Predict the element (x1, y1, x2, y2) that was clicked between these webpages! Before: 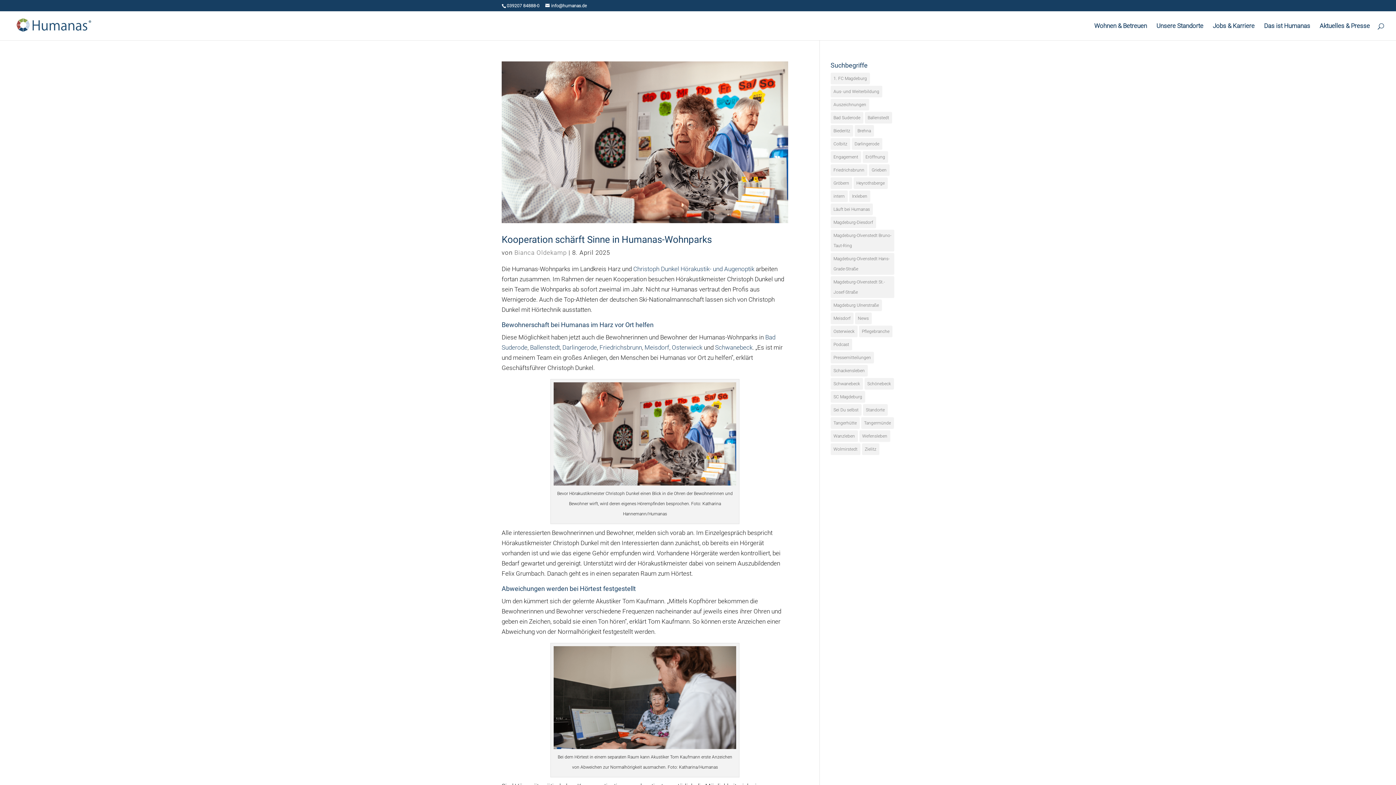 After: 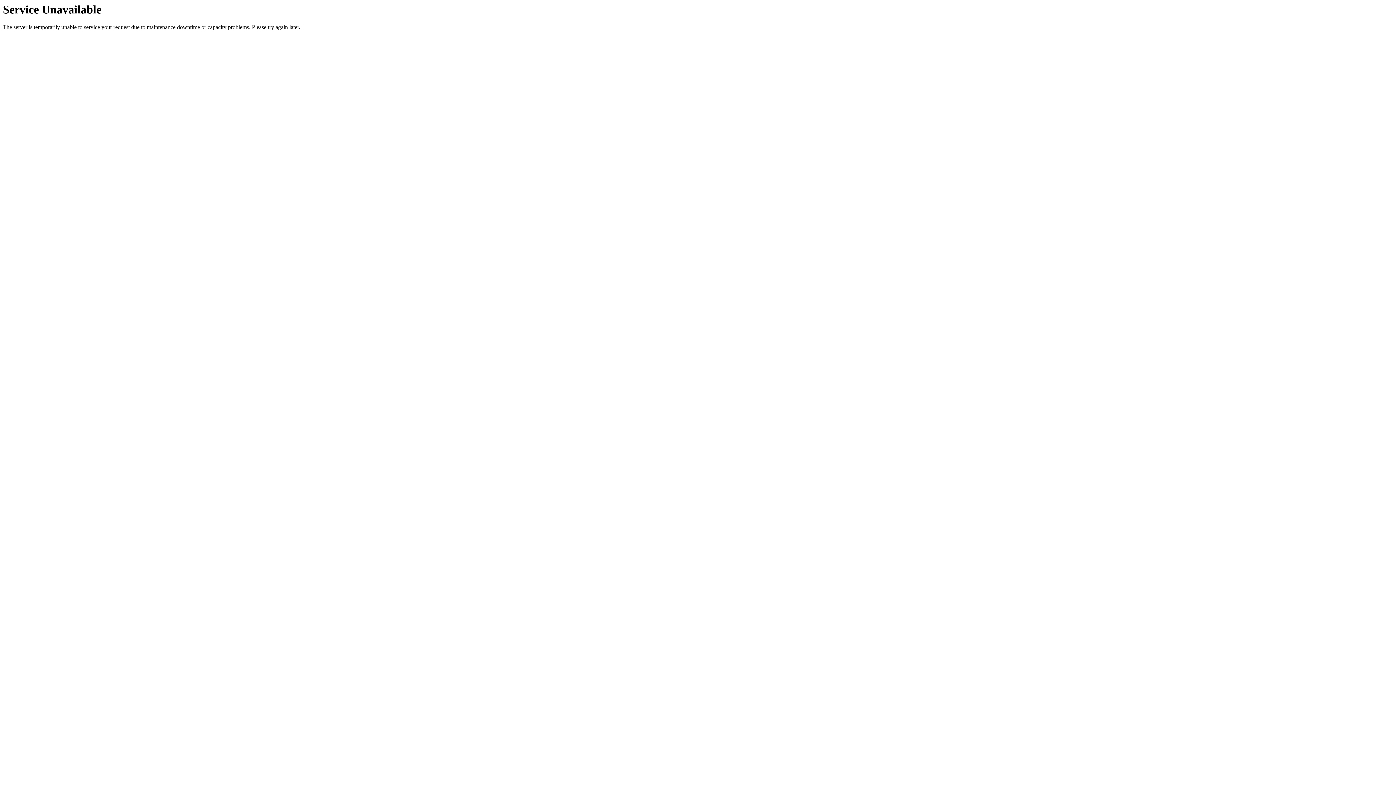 Action: bbox: (862, 443, 879, 455) label: Zielitz (23 Einträge)